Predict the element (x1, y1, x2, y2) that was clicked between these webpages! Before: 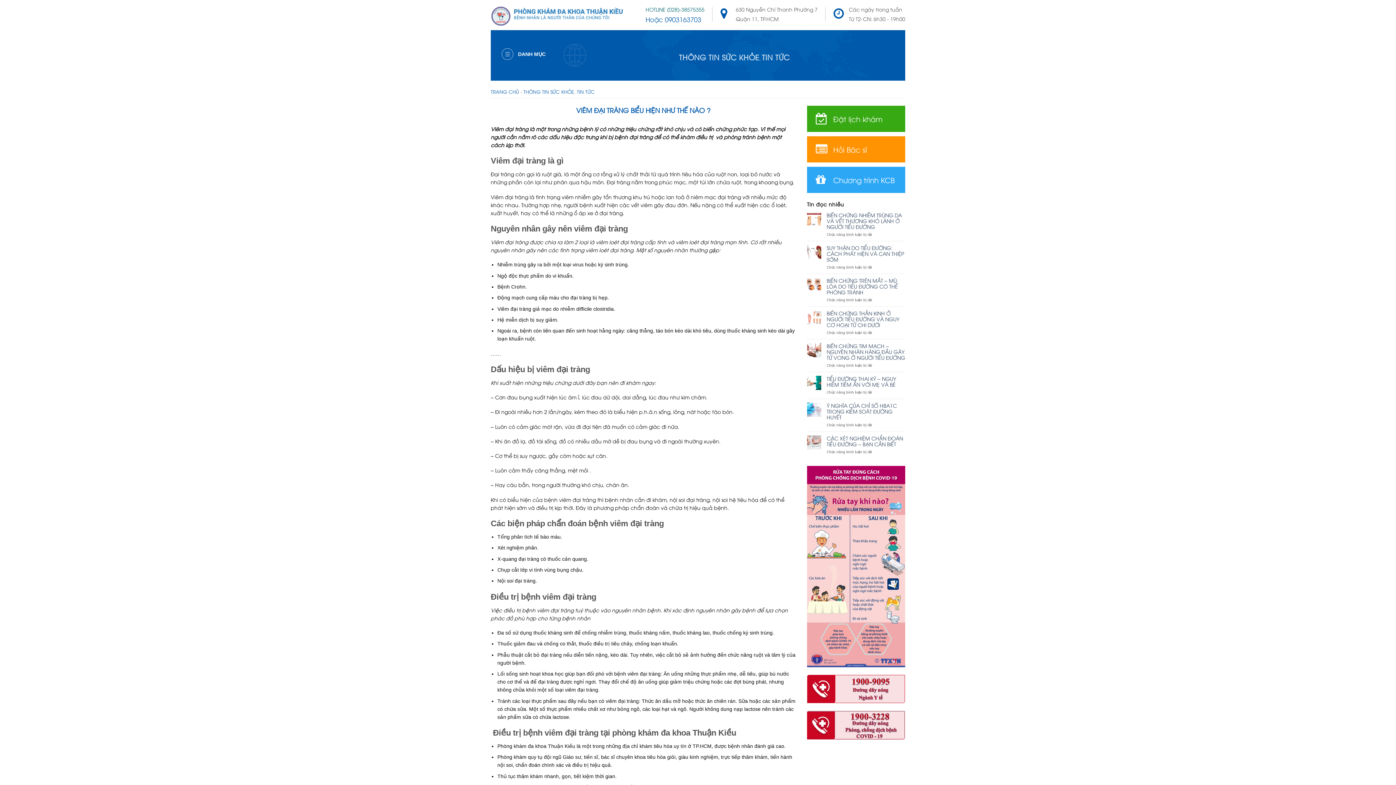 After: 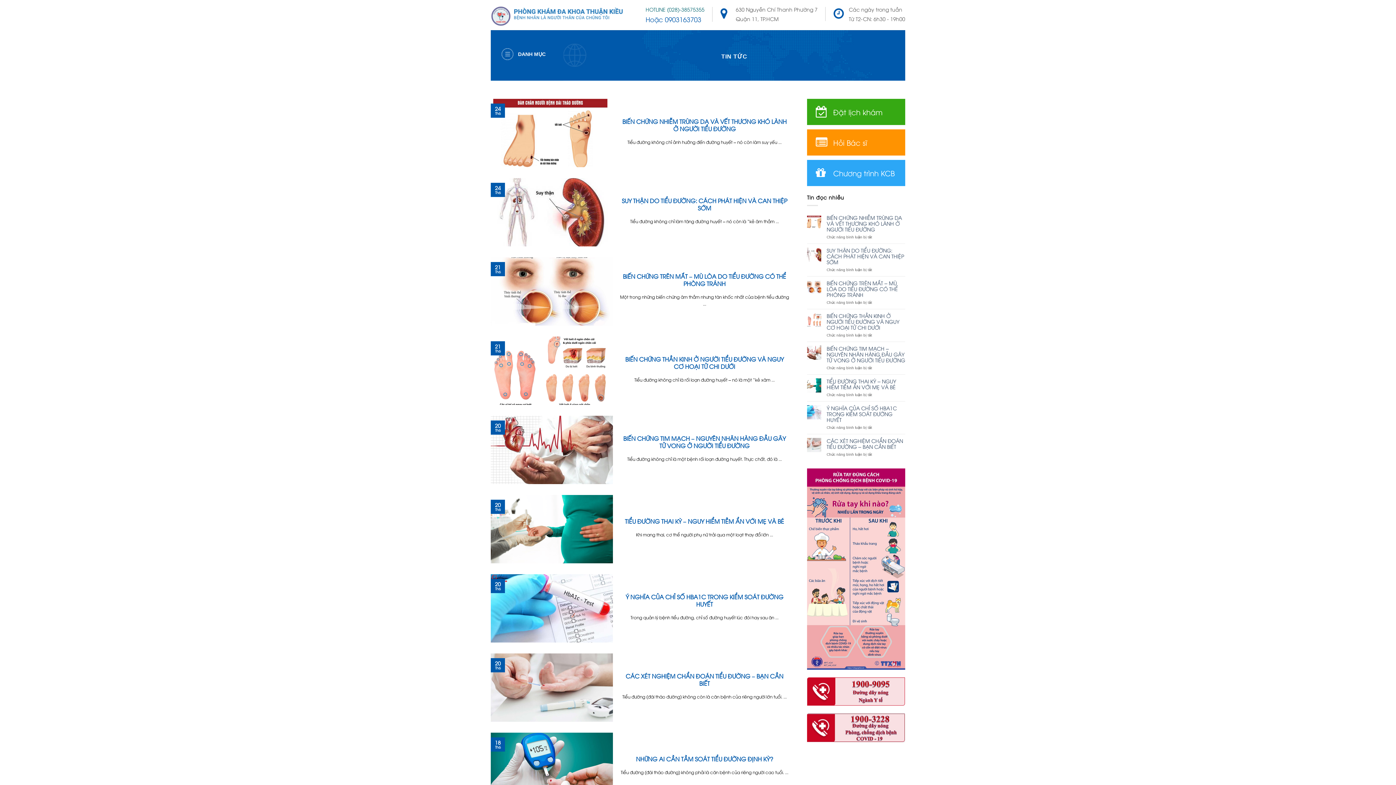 Action: label: TIN TỨC bbox: (762, 52, 789, 61)